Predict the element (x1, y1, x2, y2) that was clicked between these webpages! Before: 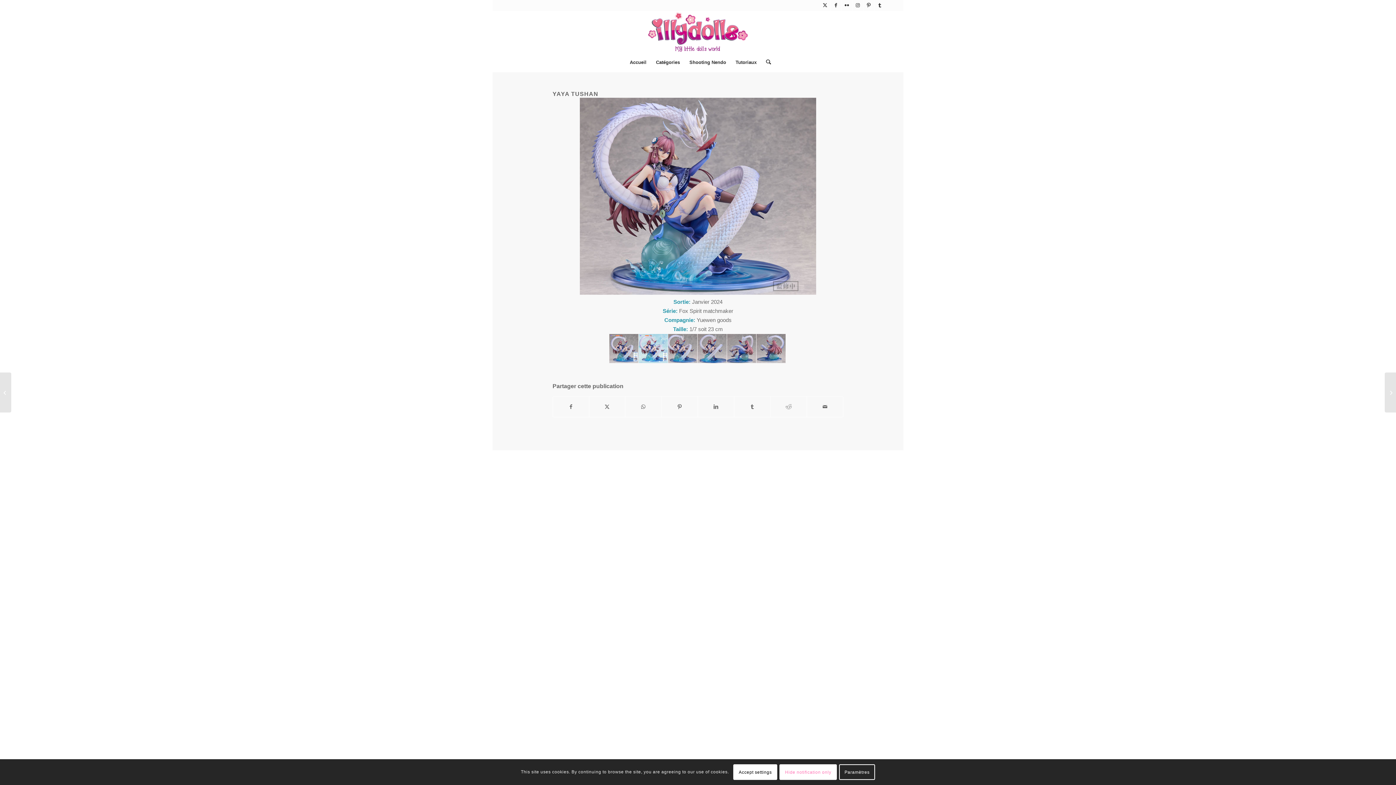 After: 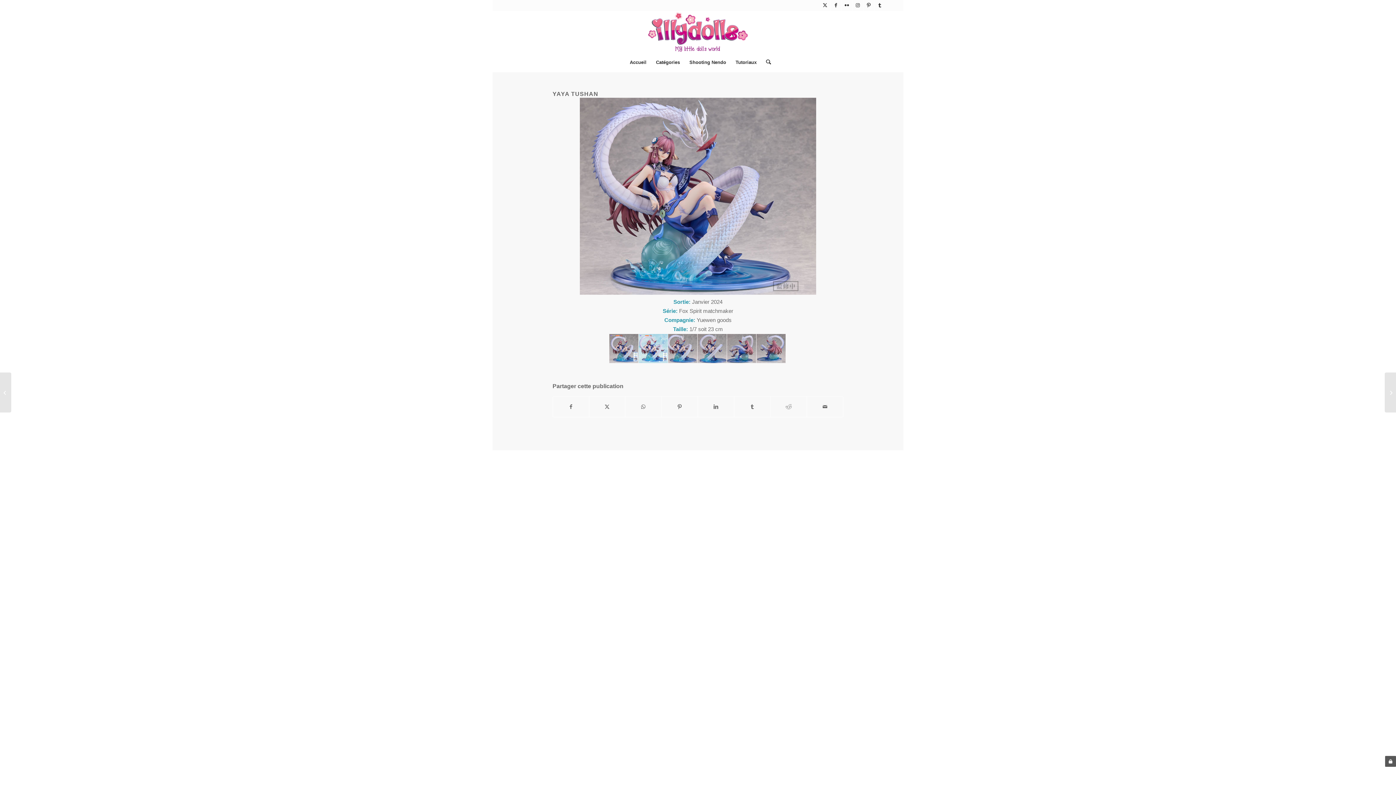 Action: bbox: (733, 764, 777, 780) label: Accept settings